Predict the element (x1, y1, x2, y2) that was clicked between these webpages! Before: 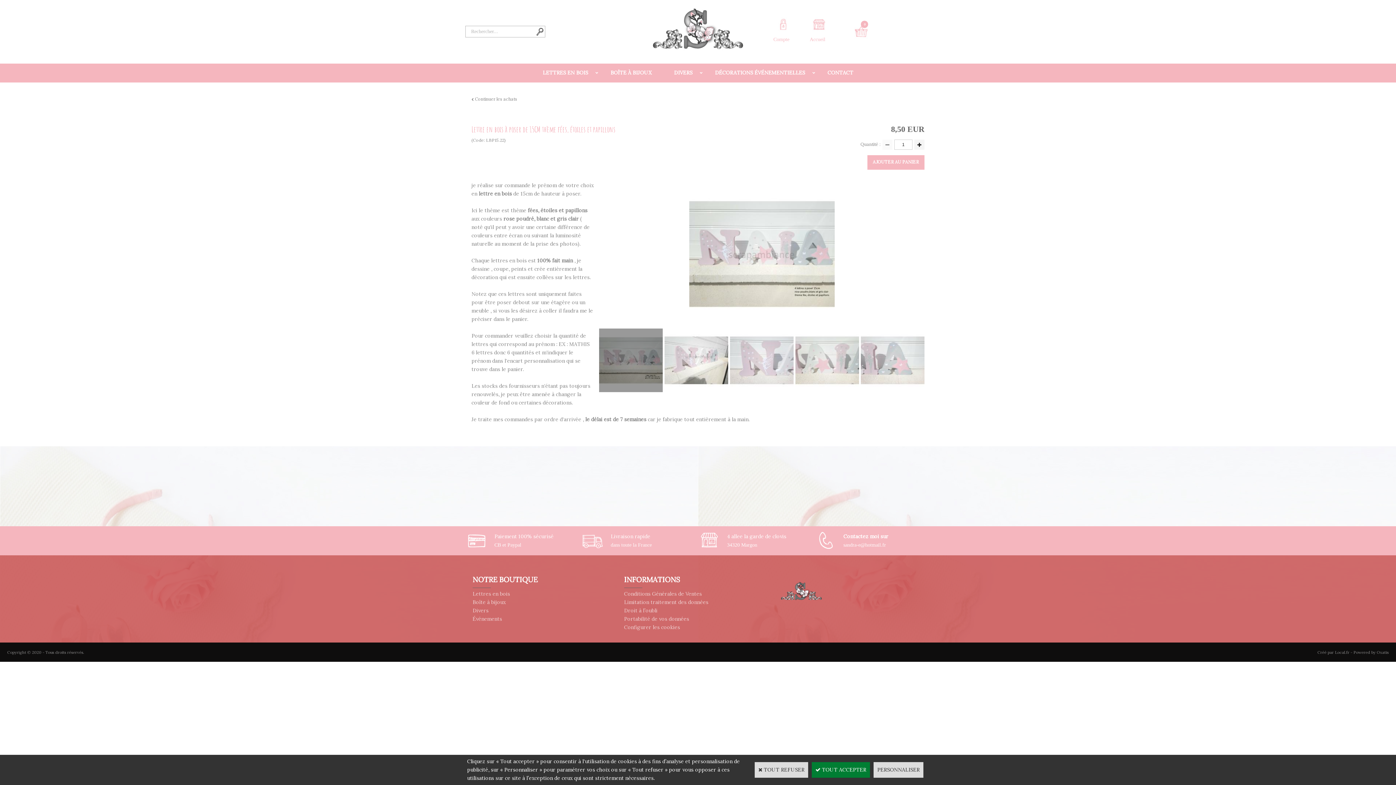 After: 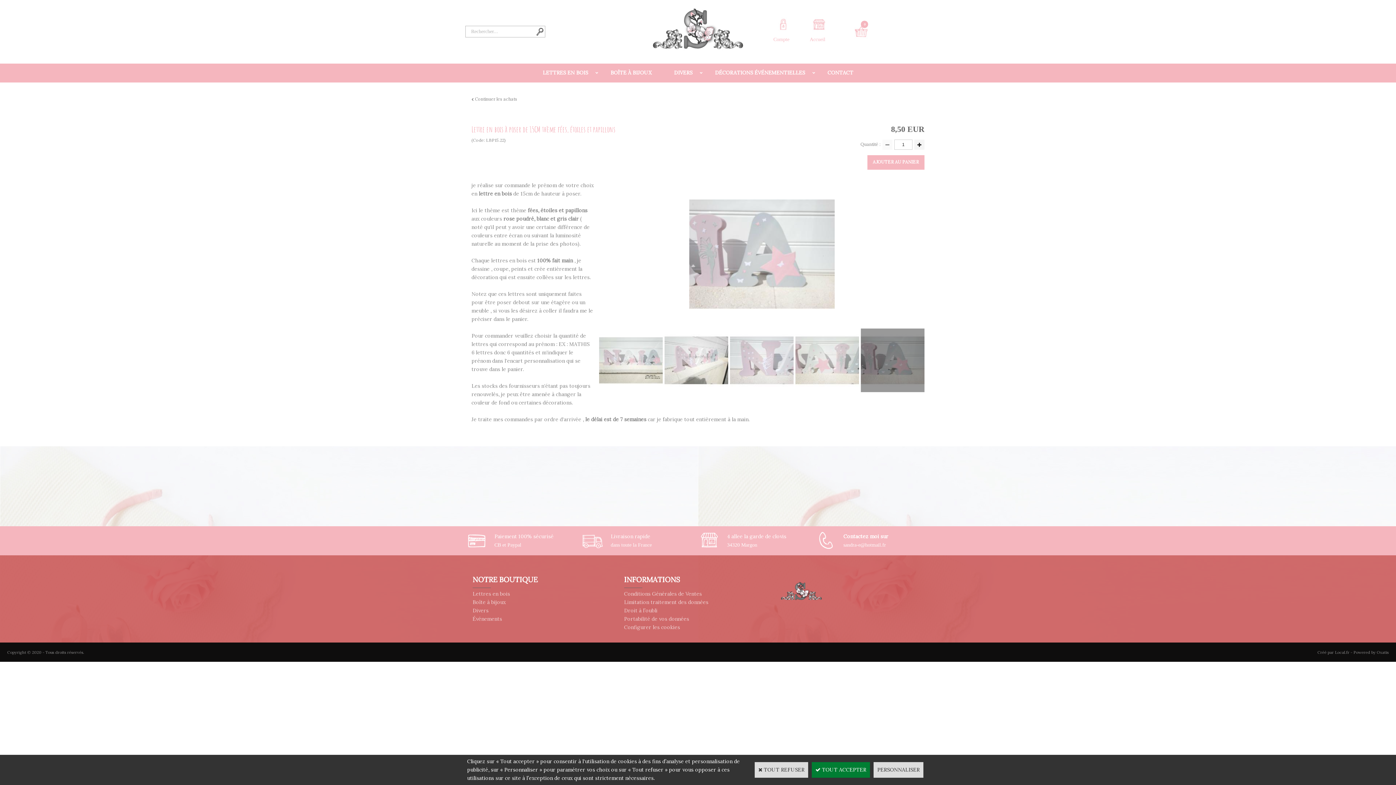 Action: bbox: (861, 328, 924, 392)